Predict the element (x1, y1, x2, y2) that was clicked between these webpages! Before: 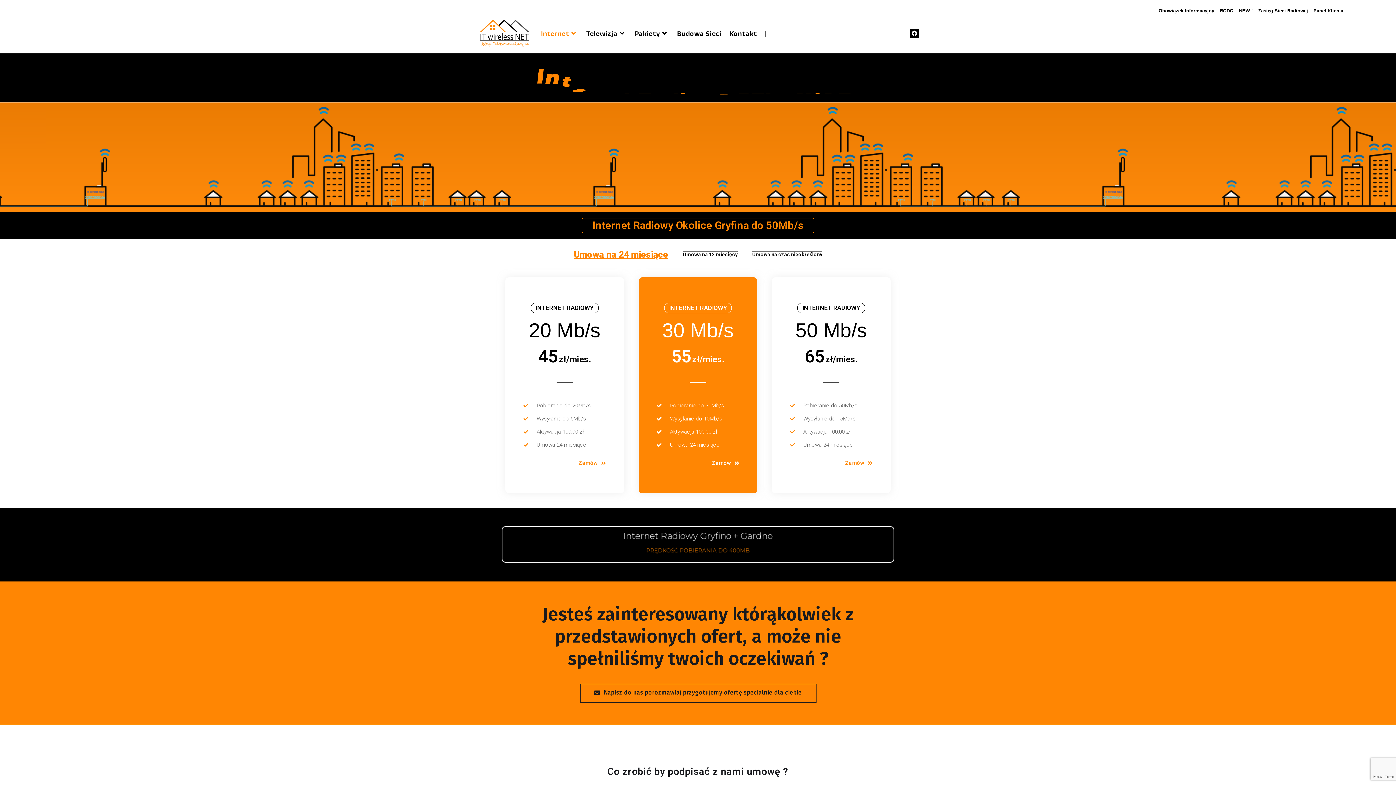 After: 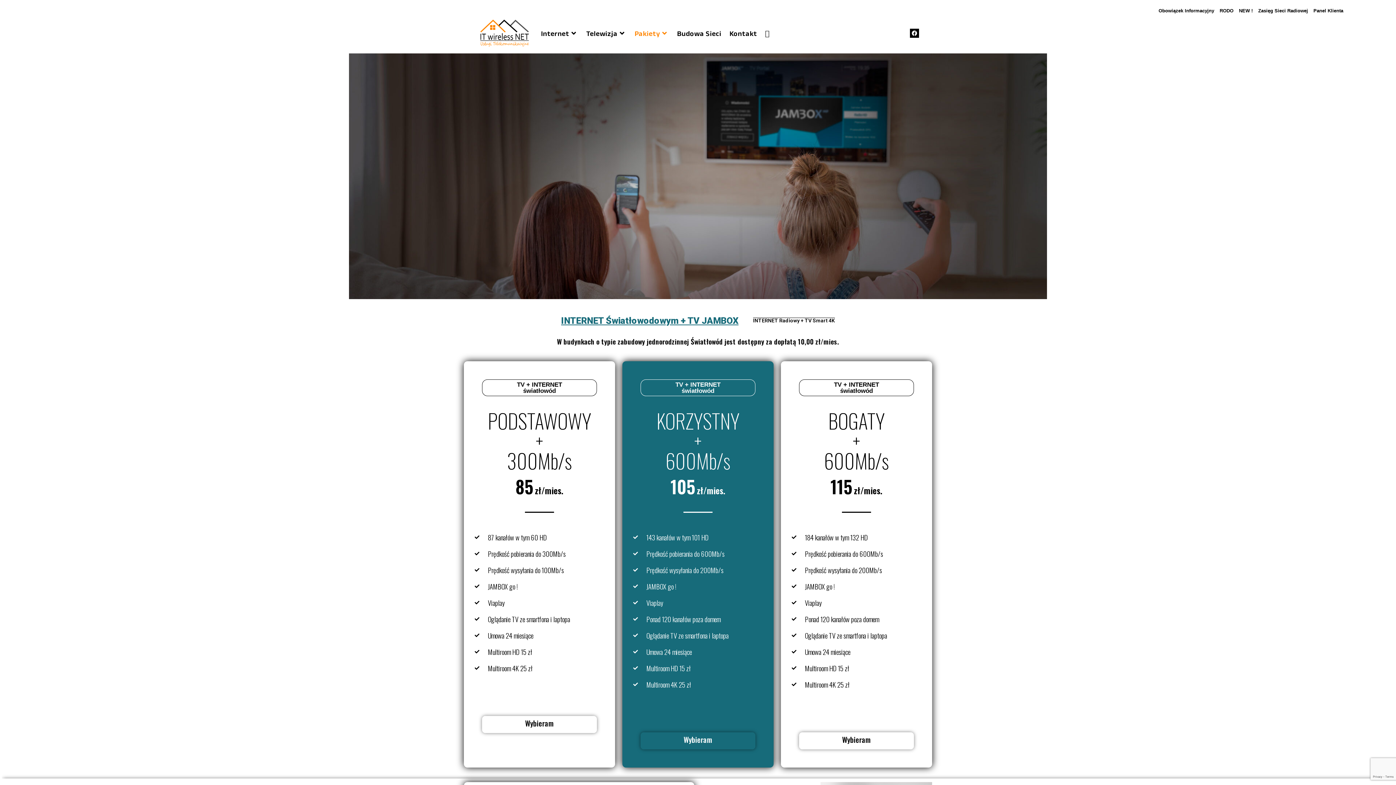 Action: label: Pakiety bbox: (630, 15, 673, 51)